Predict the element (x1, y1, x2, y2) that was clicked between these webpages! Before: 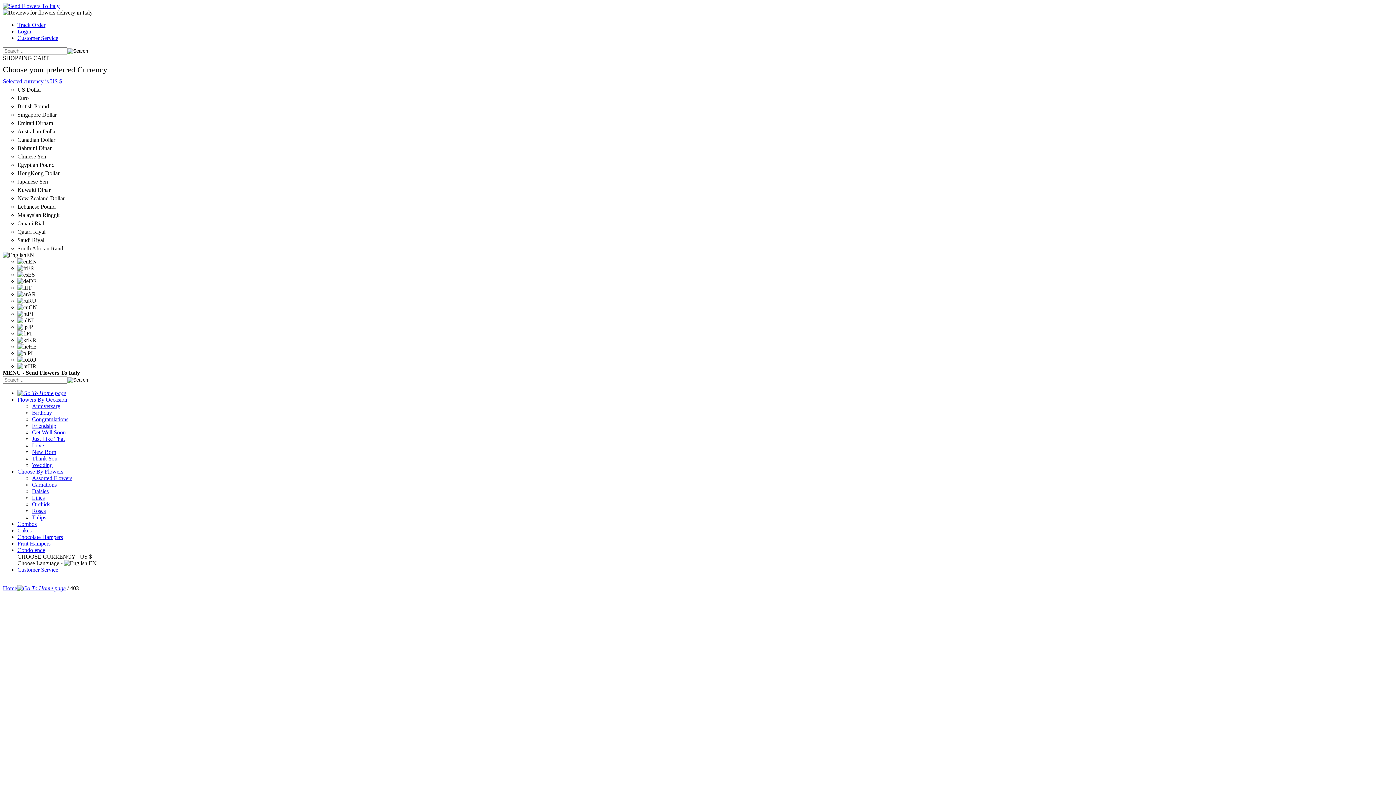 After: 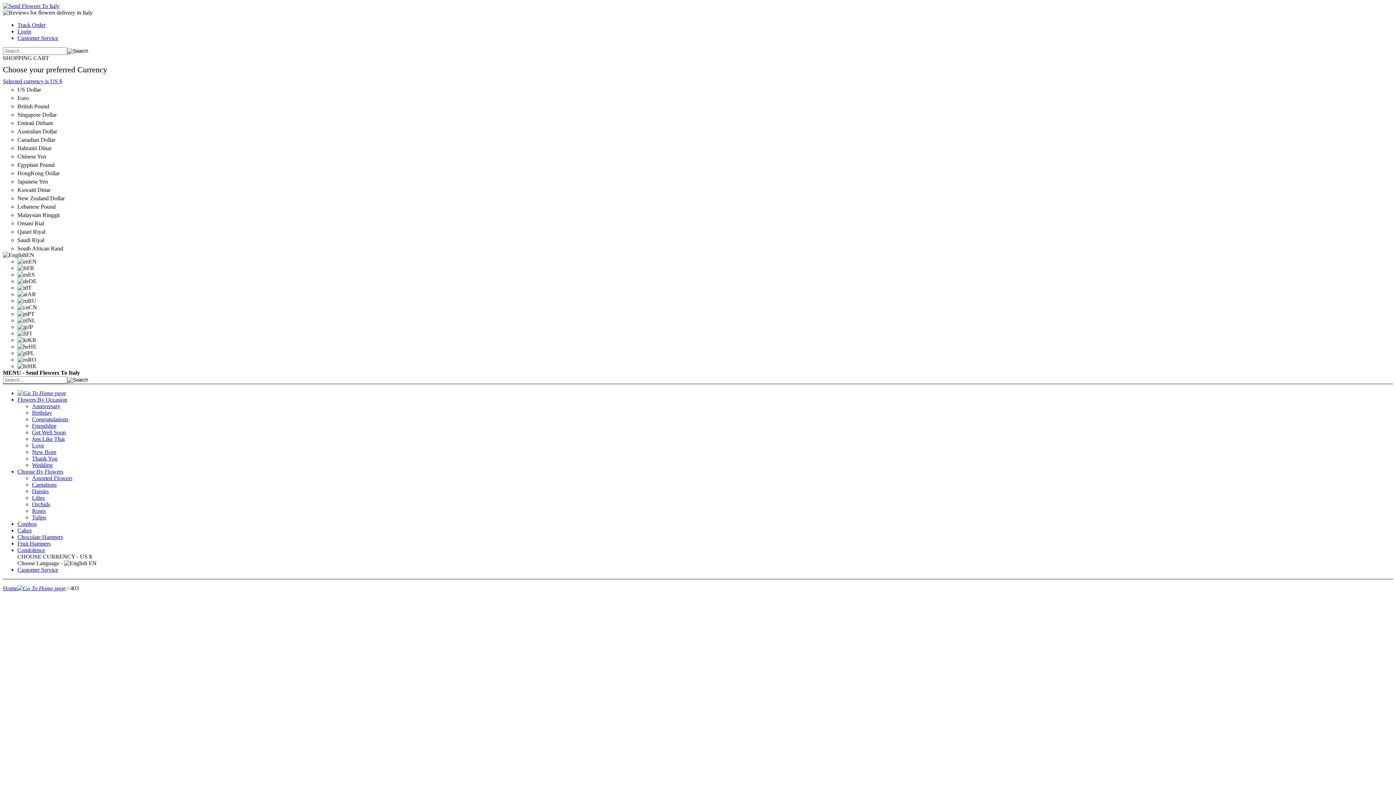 Action: label: Combos bbox: (17, 521, 36, 527)